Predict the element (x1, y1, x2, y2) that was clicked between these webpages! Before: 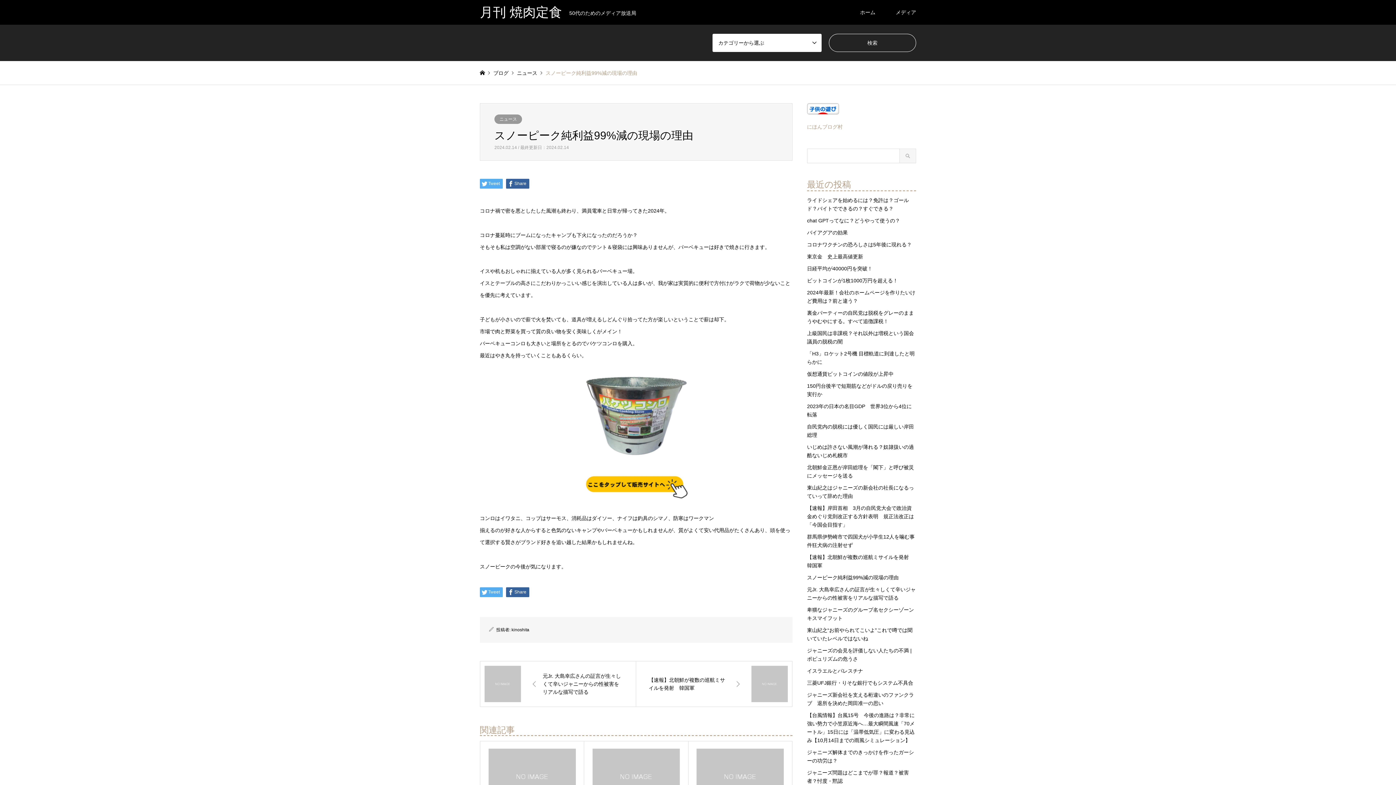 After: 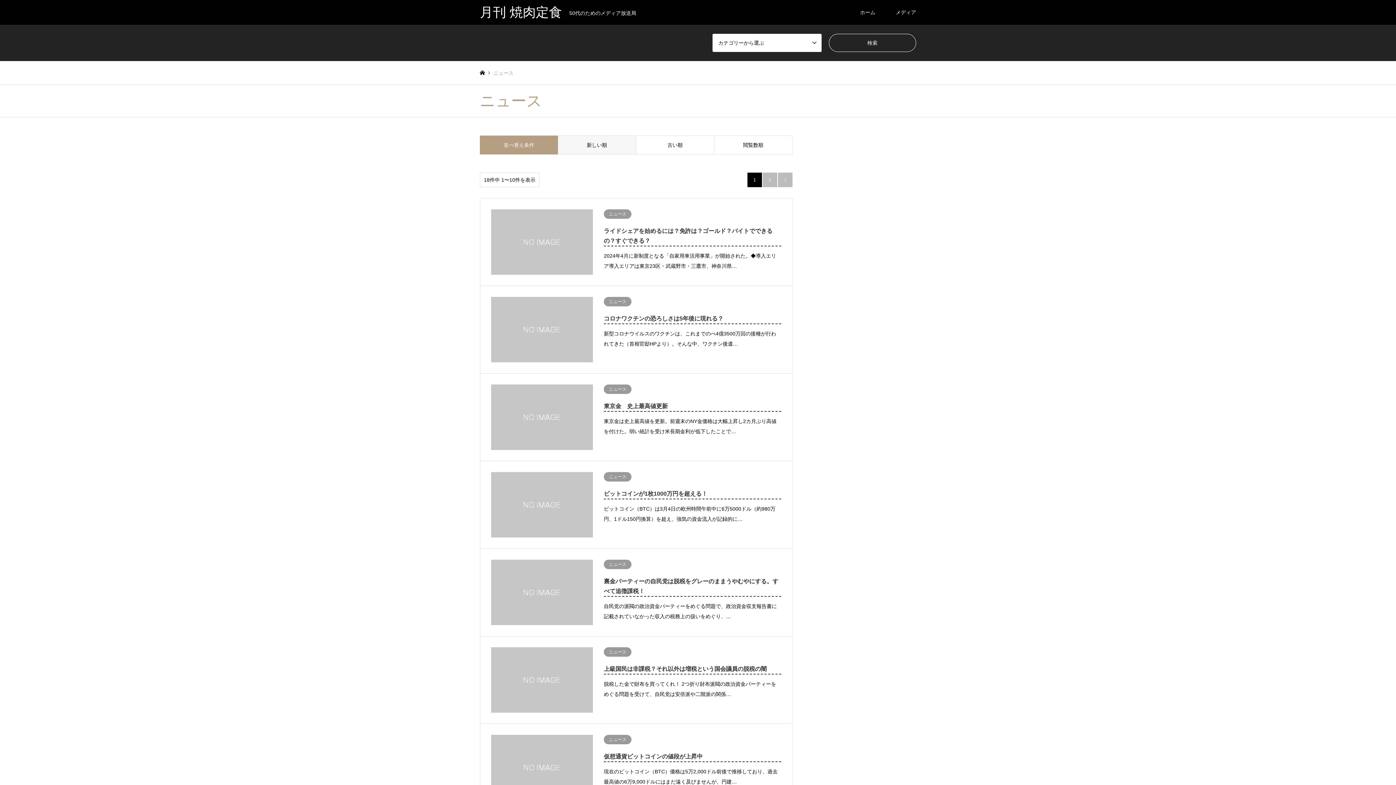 Action: label: ニュース bbox: (517, 70, 537, 75)